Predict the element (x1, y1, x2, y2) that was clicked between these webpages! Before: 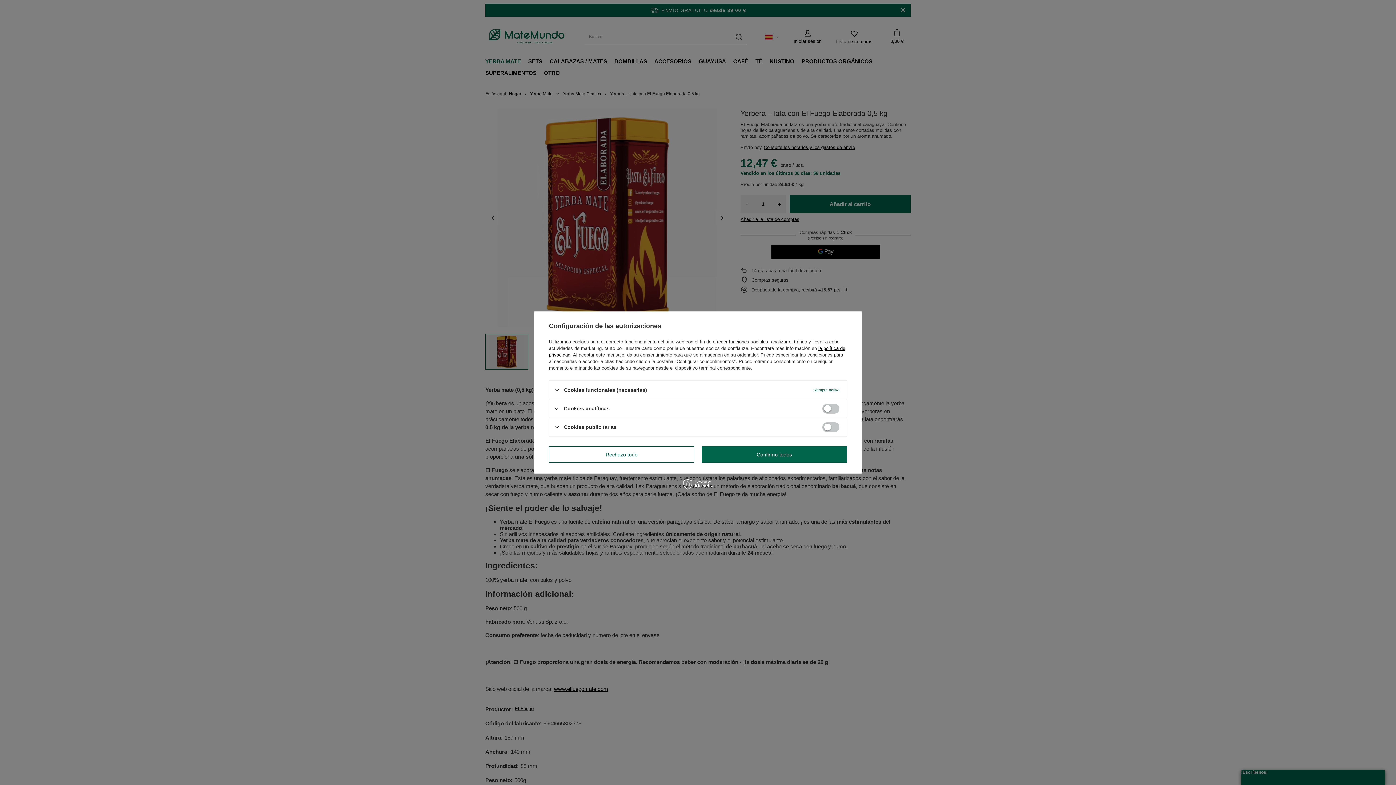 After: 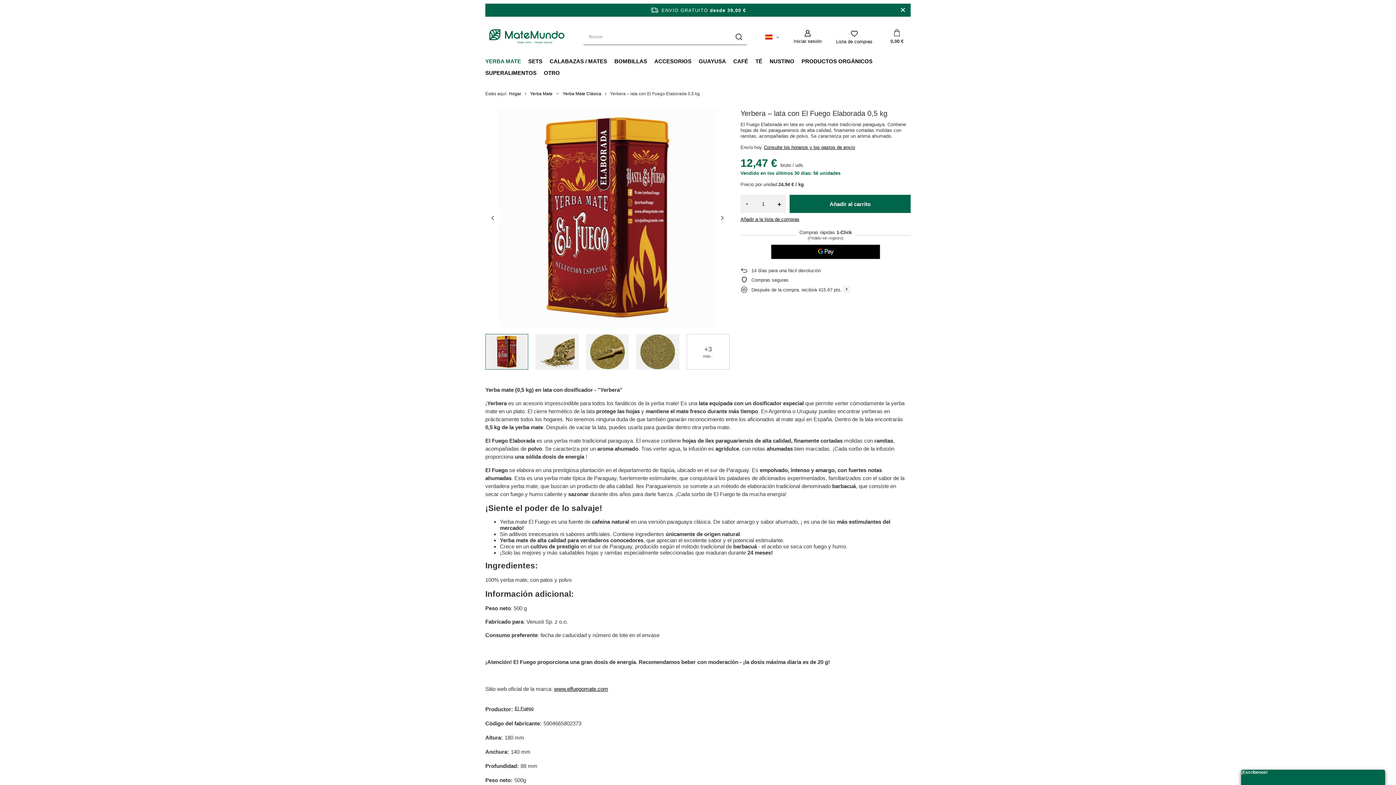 Action: bbox: (549, 446, 694, 462) label: Rechazo todo